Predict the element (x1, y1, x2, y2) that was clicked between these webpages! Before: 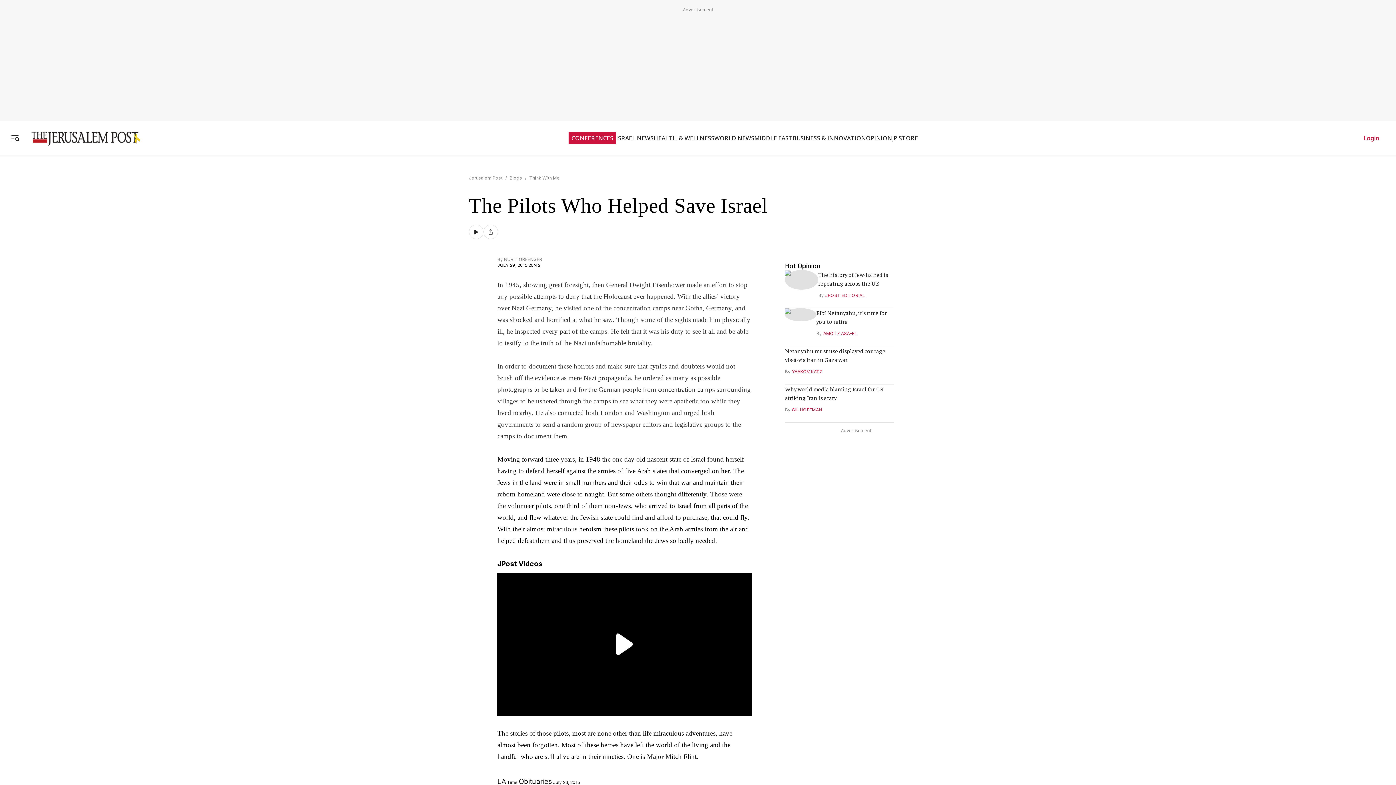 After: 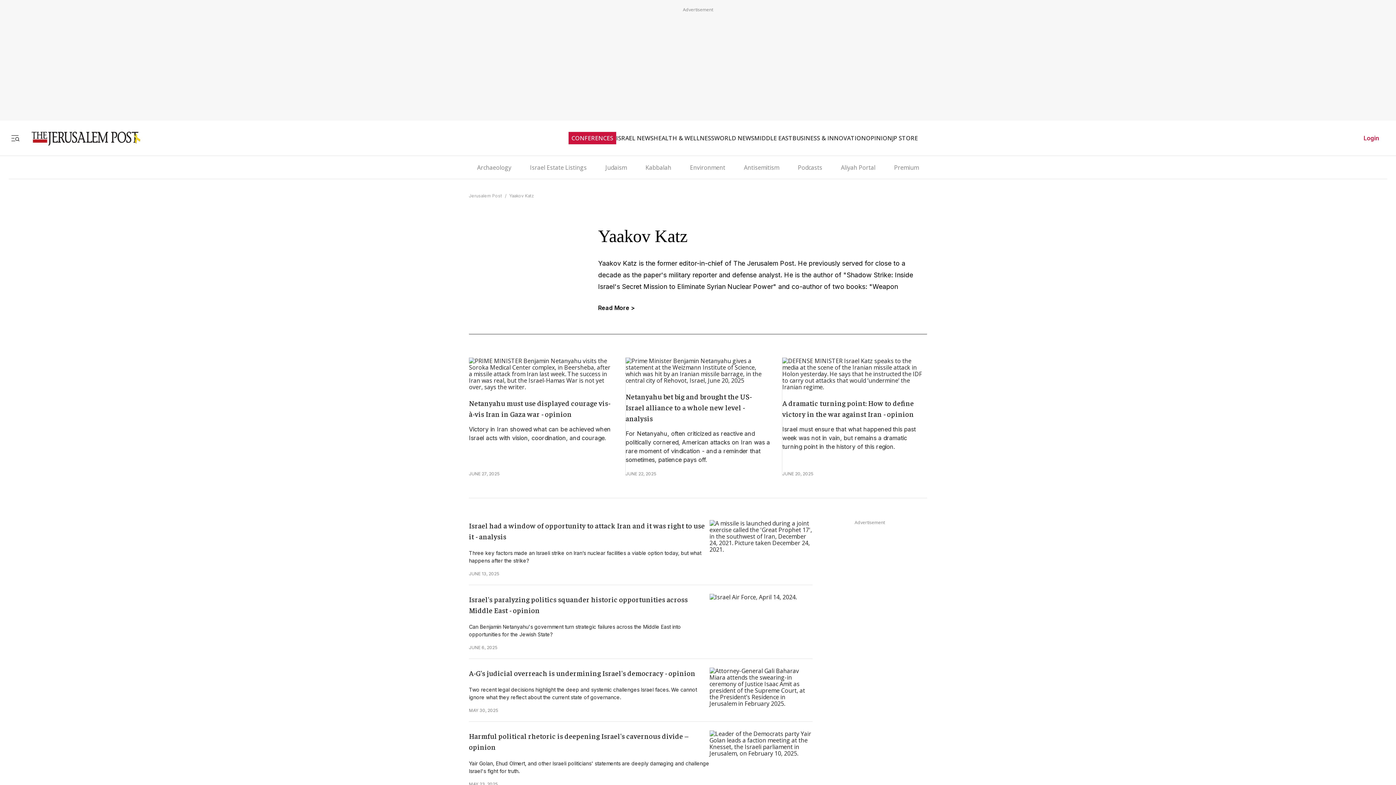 Action: bbox: (792, 369, 822, 374) label: YAAKOV KATZ